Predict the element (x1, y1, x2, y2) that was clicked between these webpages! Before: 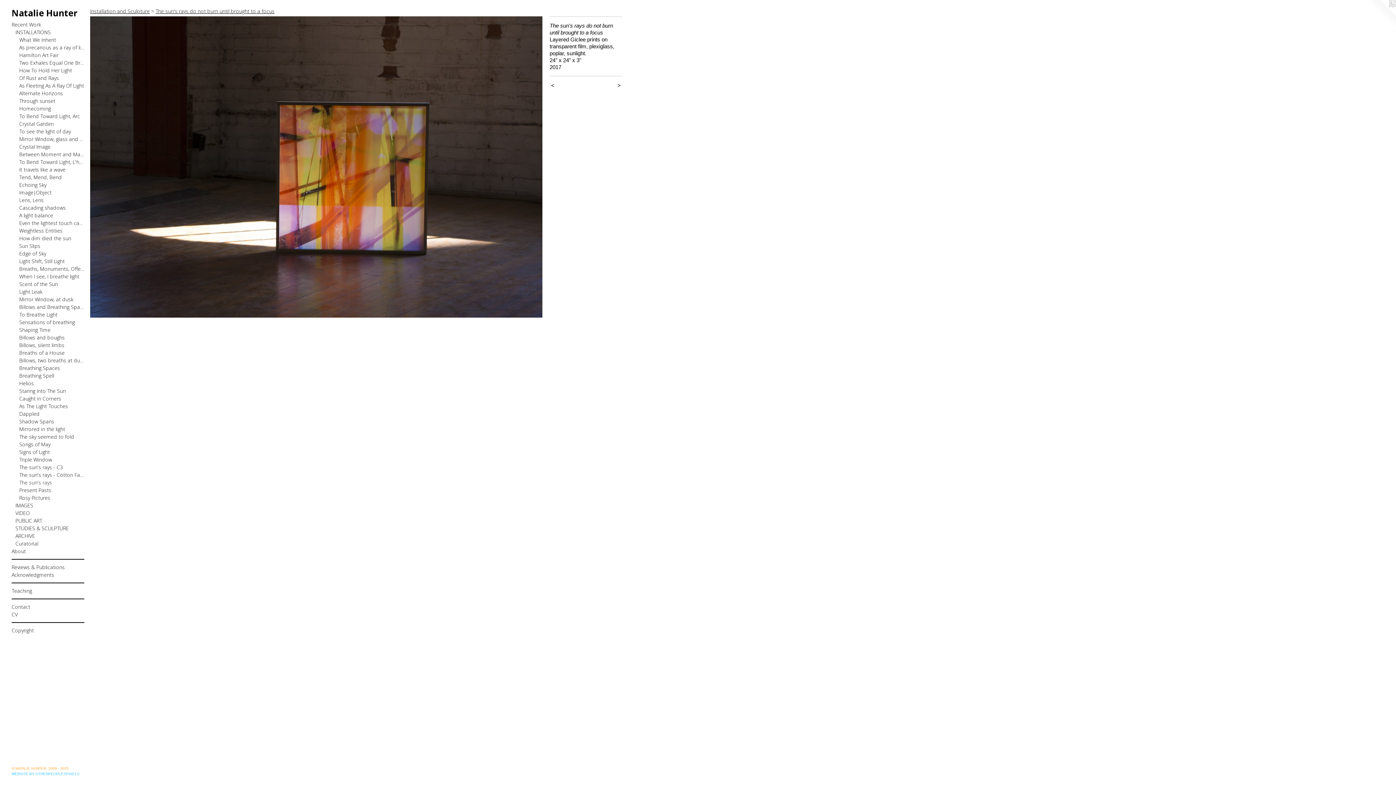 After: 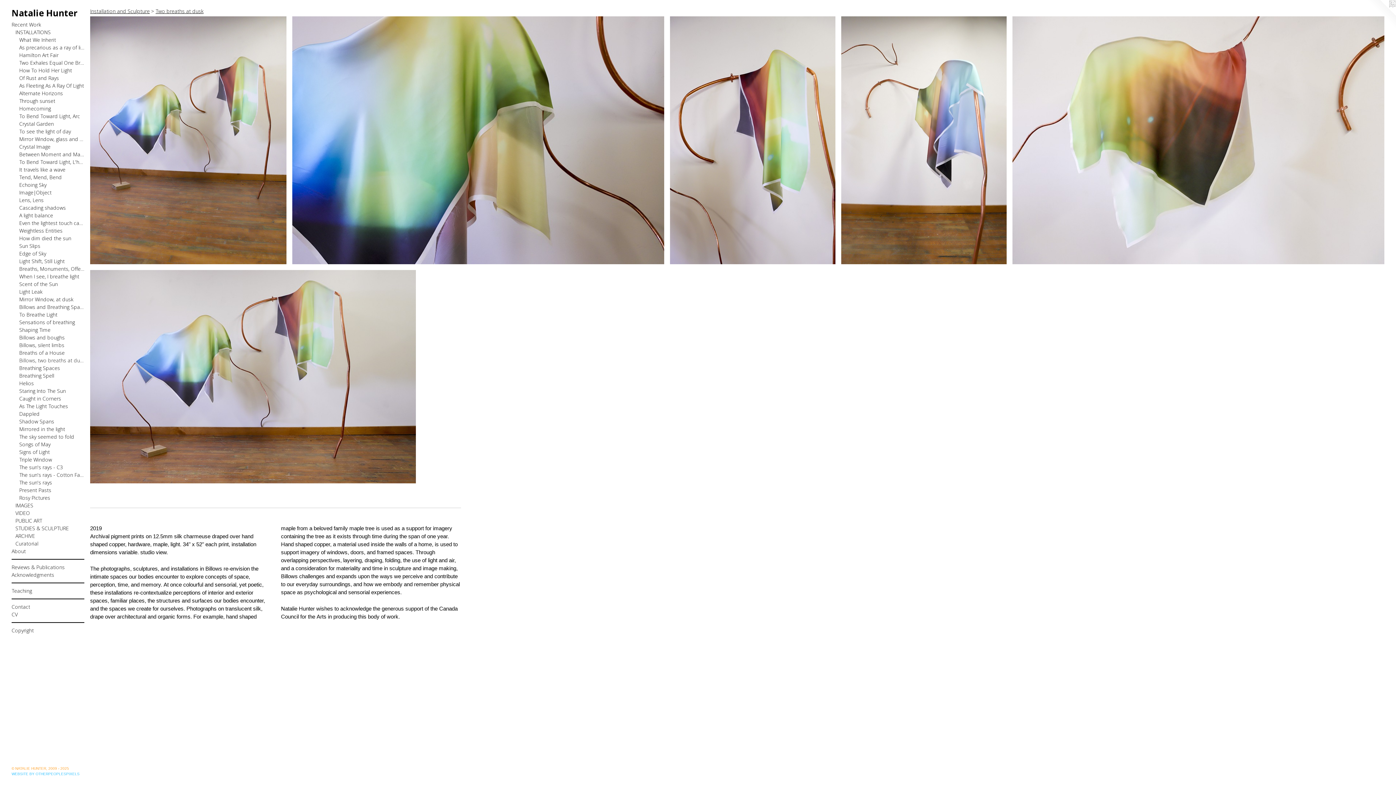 Action: bbox: (19, 356, 84, 364) label: Billows, two breaths at dusk